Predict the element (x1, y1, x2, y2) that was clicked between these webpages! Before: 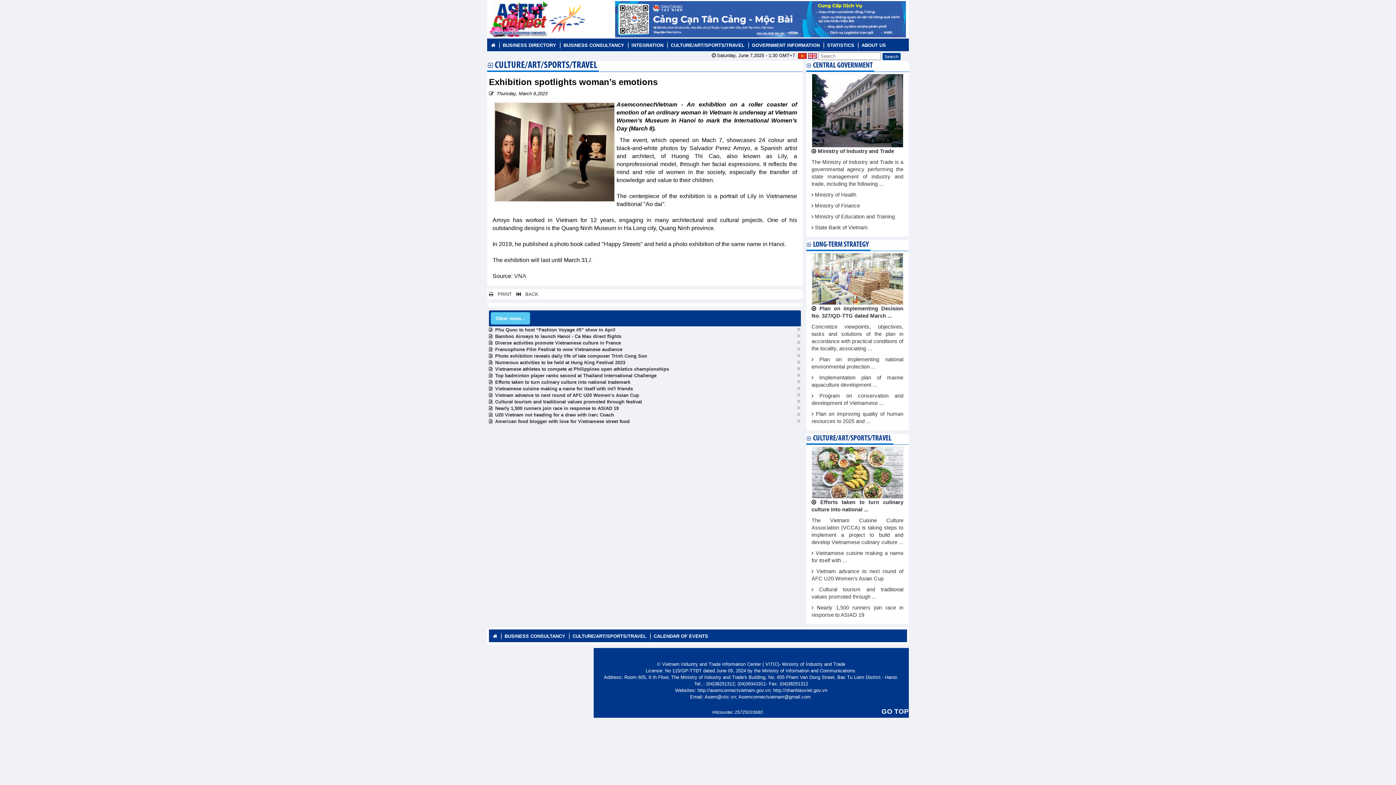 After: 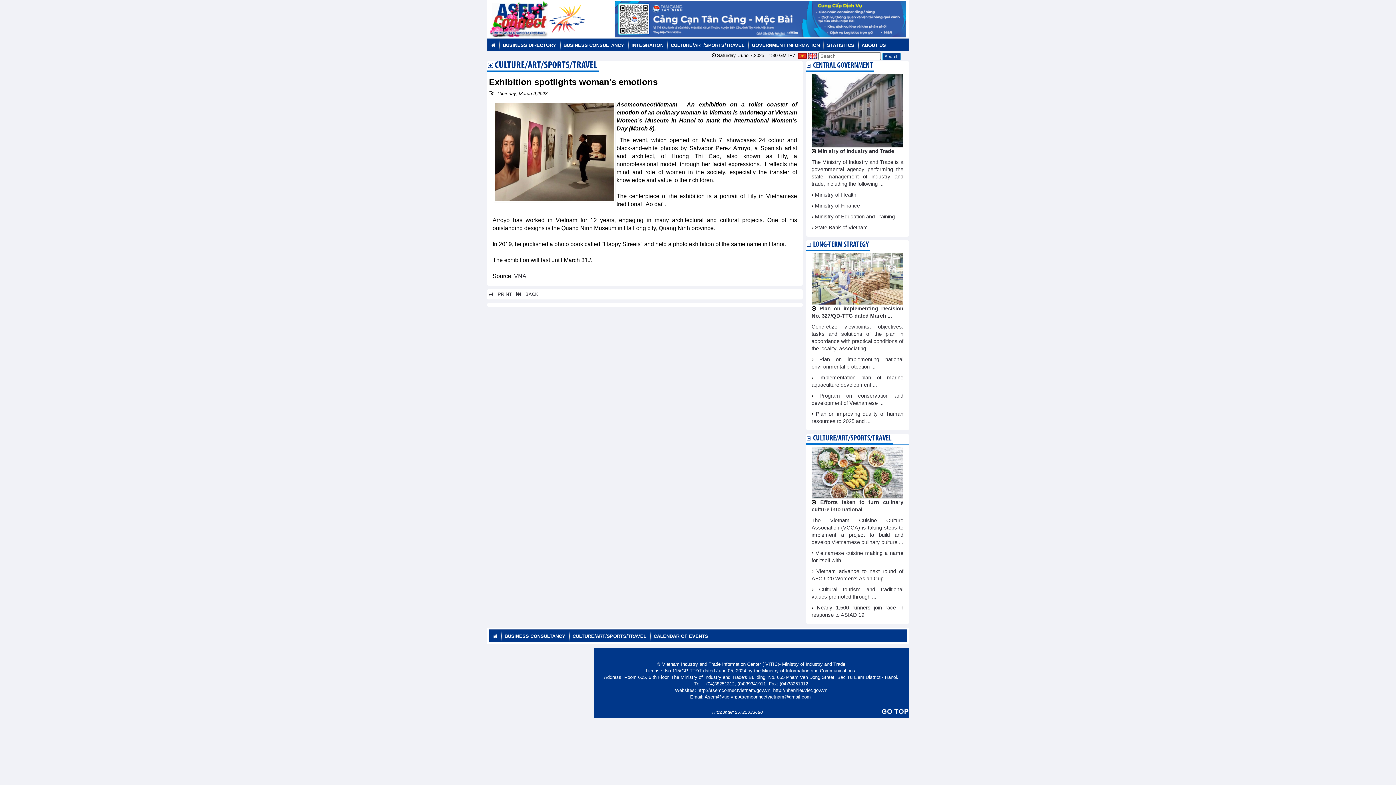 Action: bbox: (796, 359, 800, 364)